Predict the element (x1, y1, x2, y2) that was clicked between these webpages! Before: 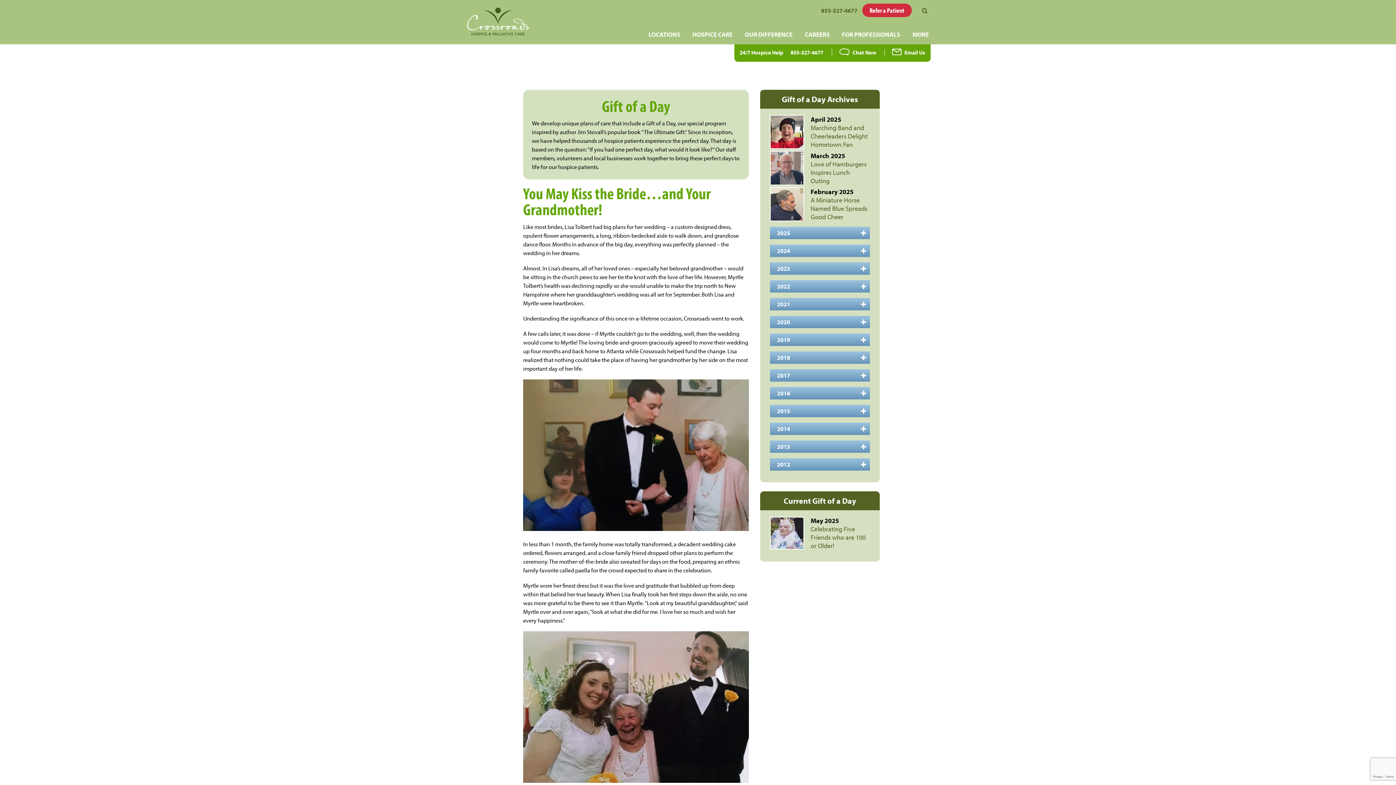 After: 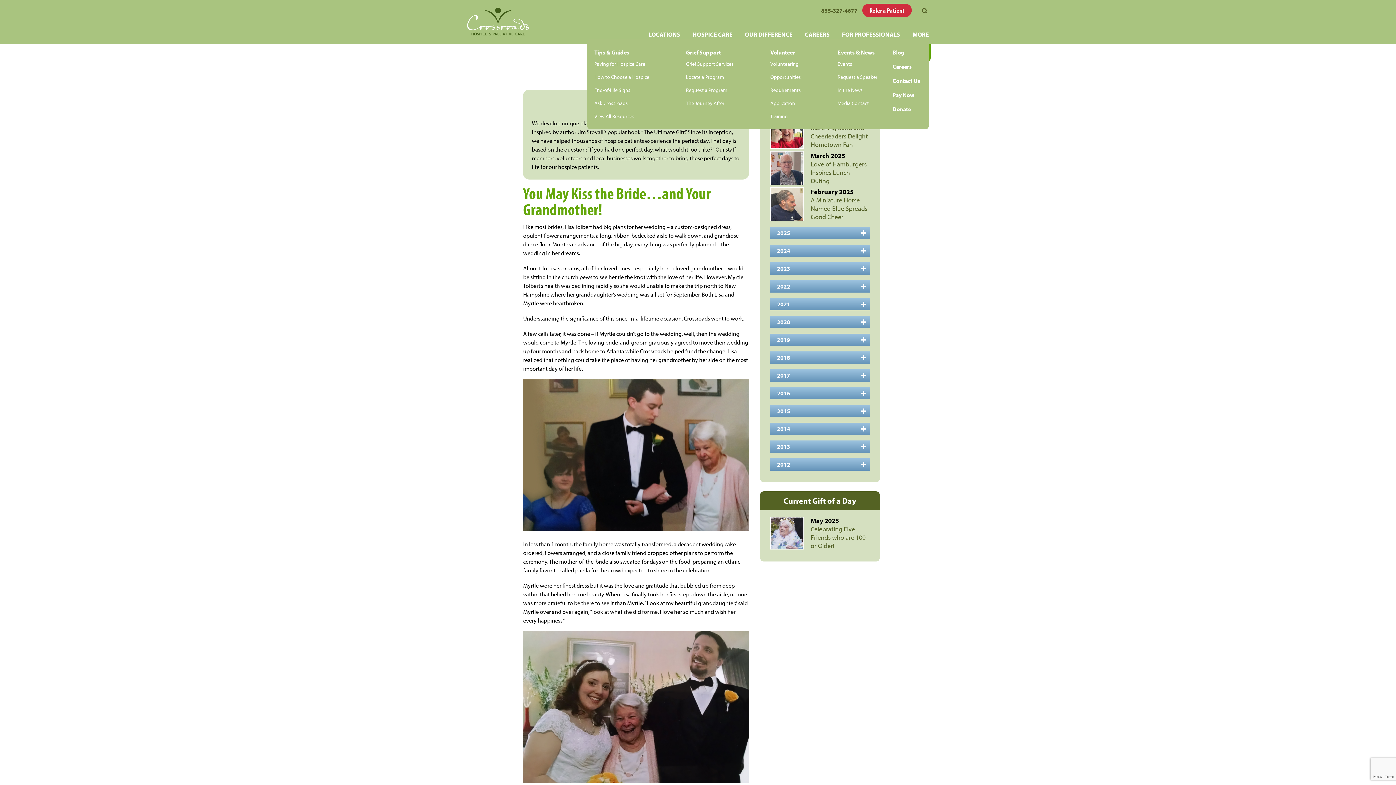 Action: bbox: (912, 30, 929, 38) label: MORE